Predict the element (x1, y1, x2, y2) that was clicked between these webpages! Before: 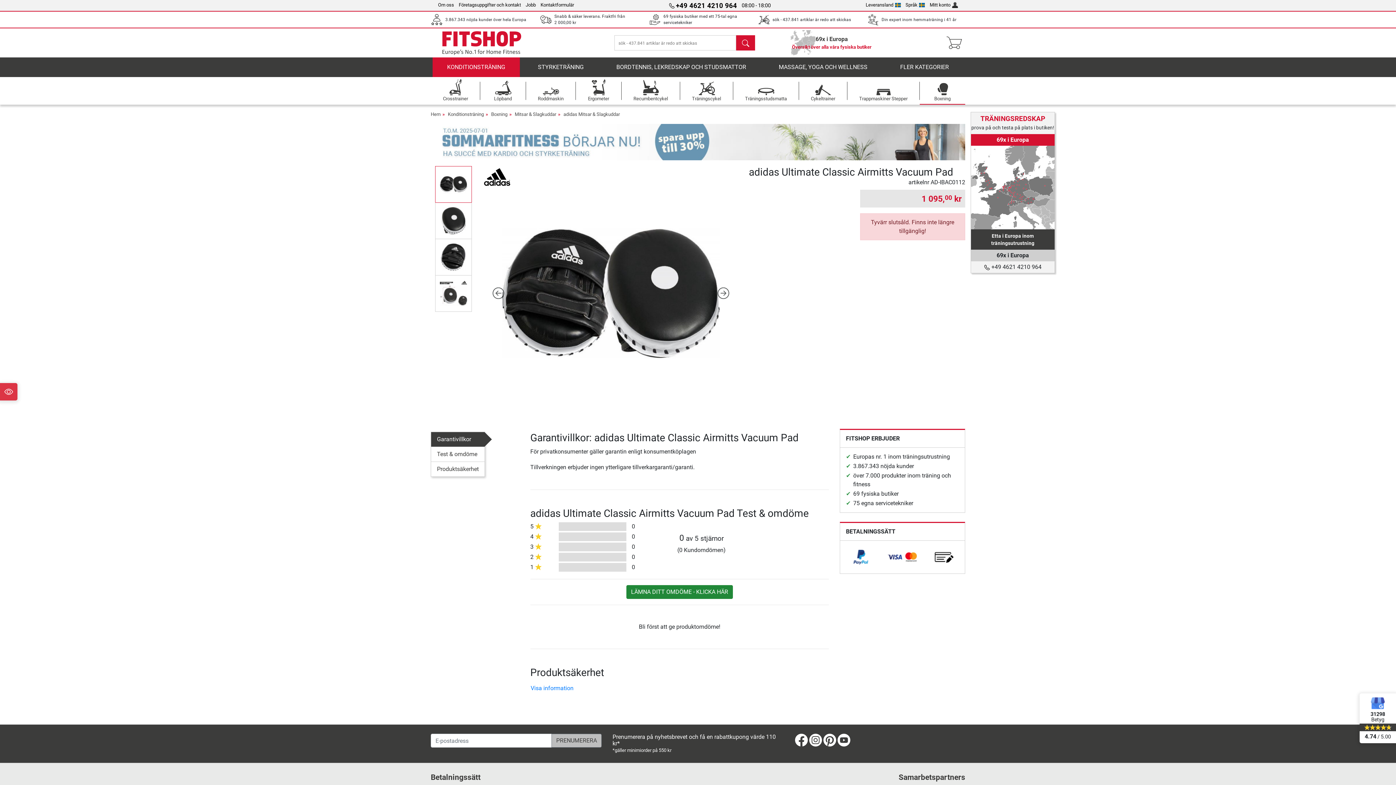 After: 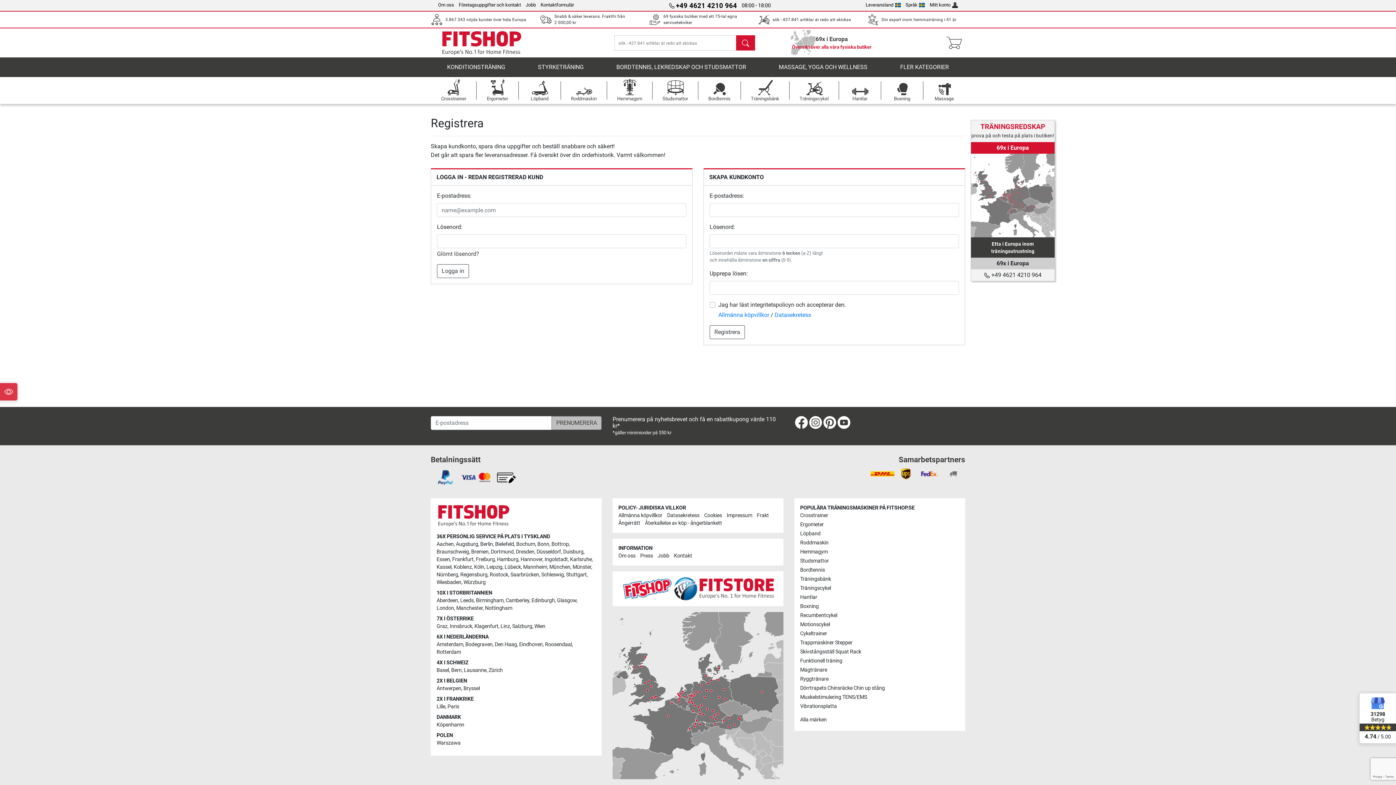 Action: bbox: (929, 2, 958, 7) label: Mitt konto